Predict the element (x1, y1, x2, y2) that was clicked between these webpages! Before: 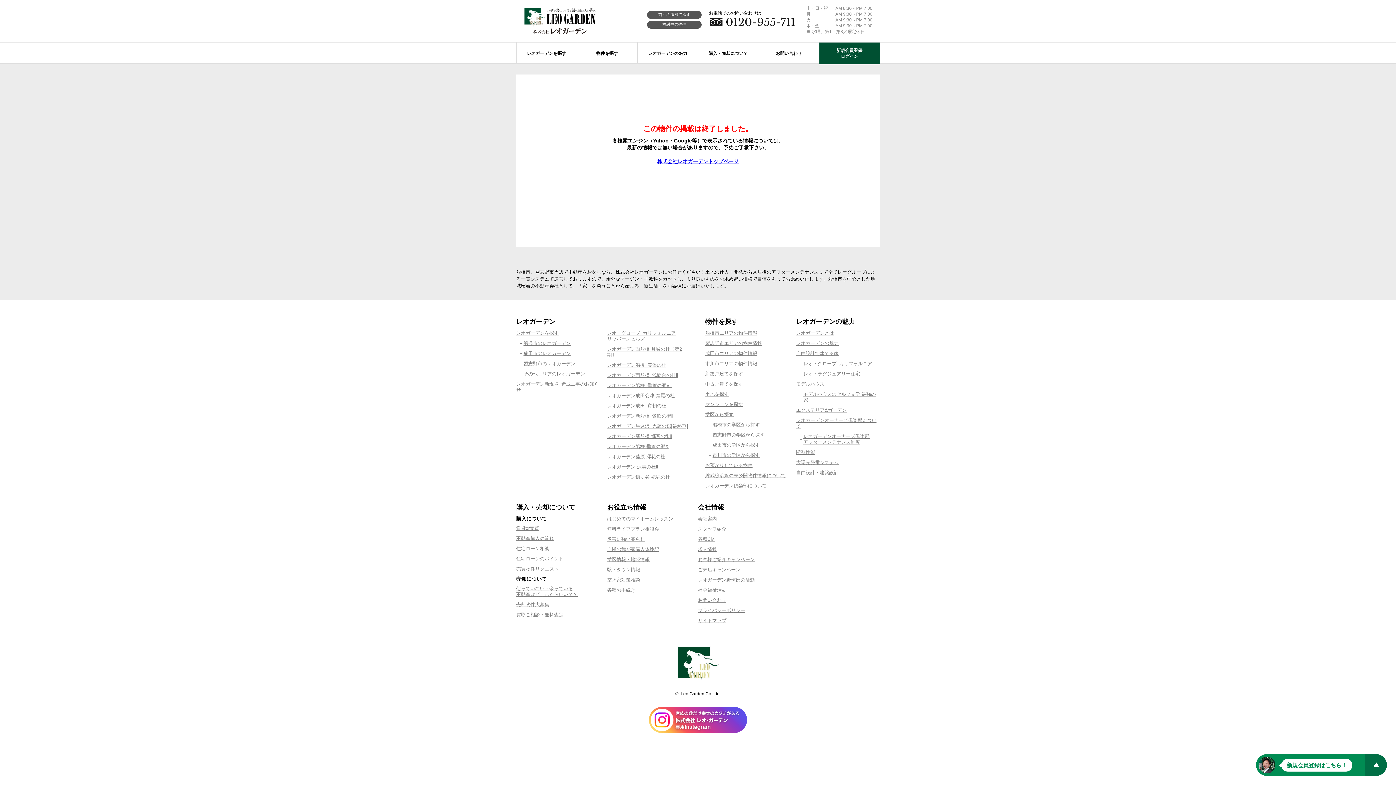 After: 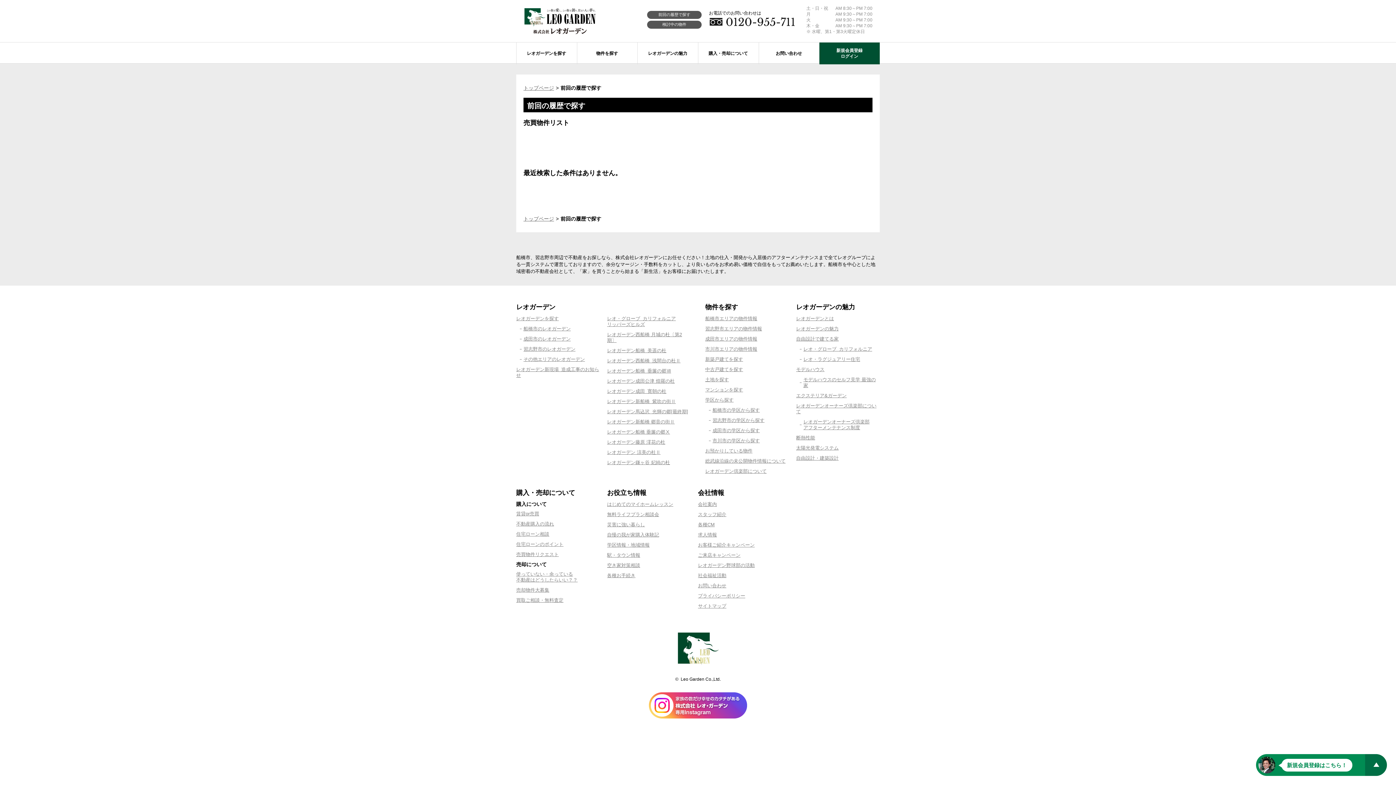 Action: bbox: (647, 10, 701, 18) label: 前回の履歴で探す